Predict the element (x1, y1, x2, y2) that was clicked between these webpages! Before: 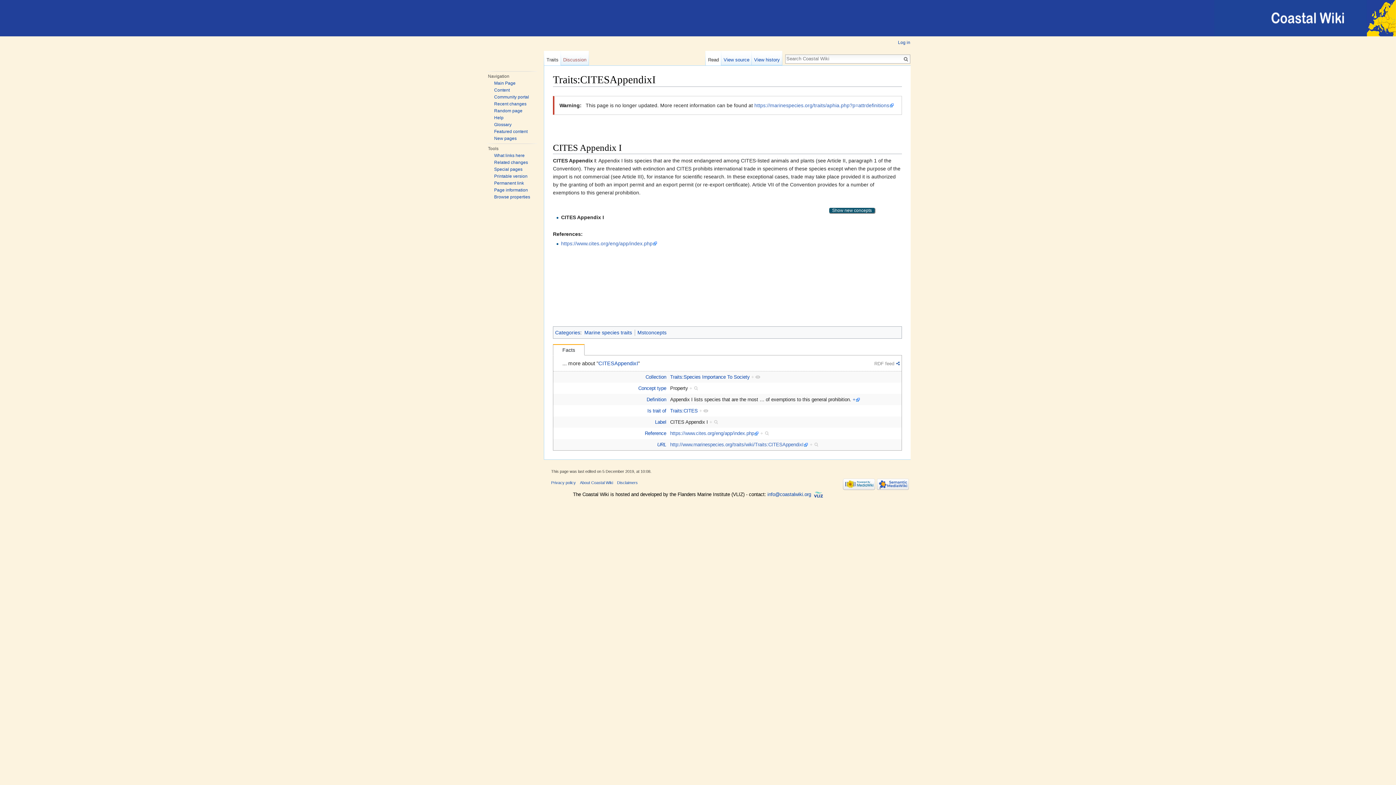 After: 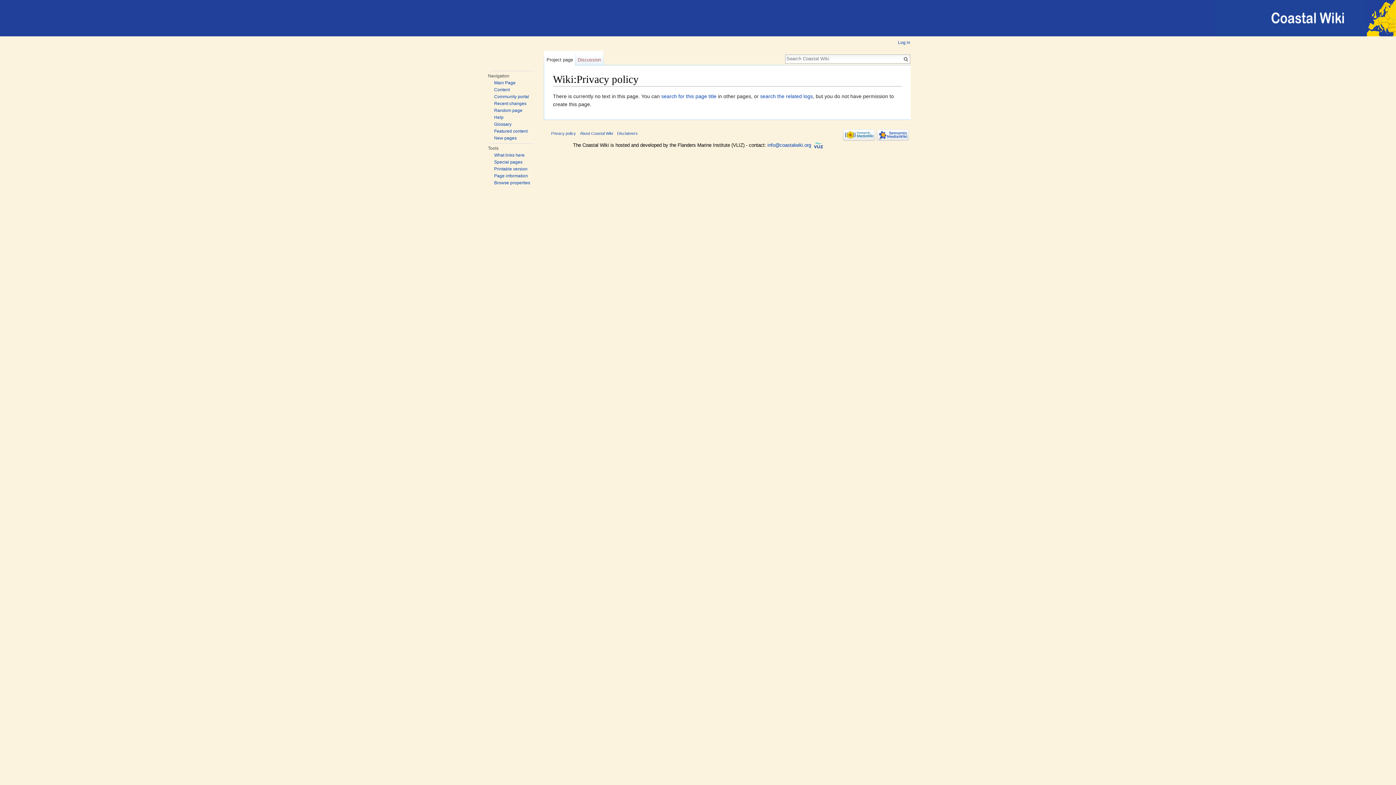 Action: bbox: (551, 480, 576, 484) label: Privacy policy